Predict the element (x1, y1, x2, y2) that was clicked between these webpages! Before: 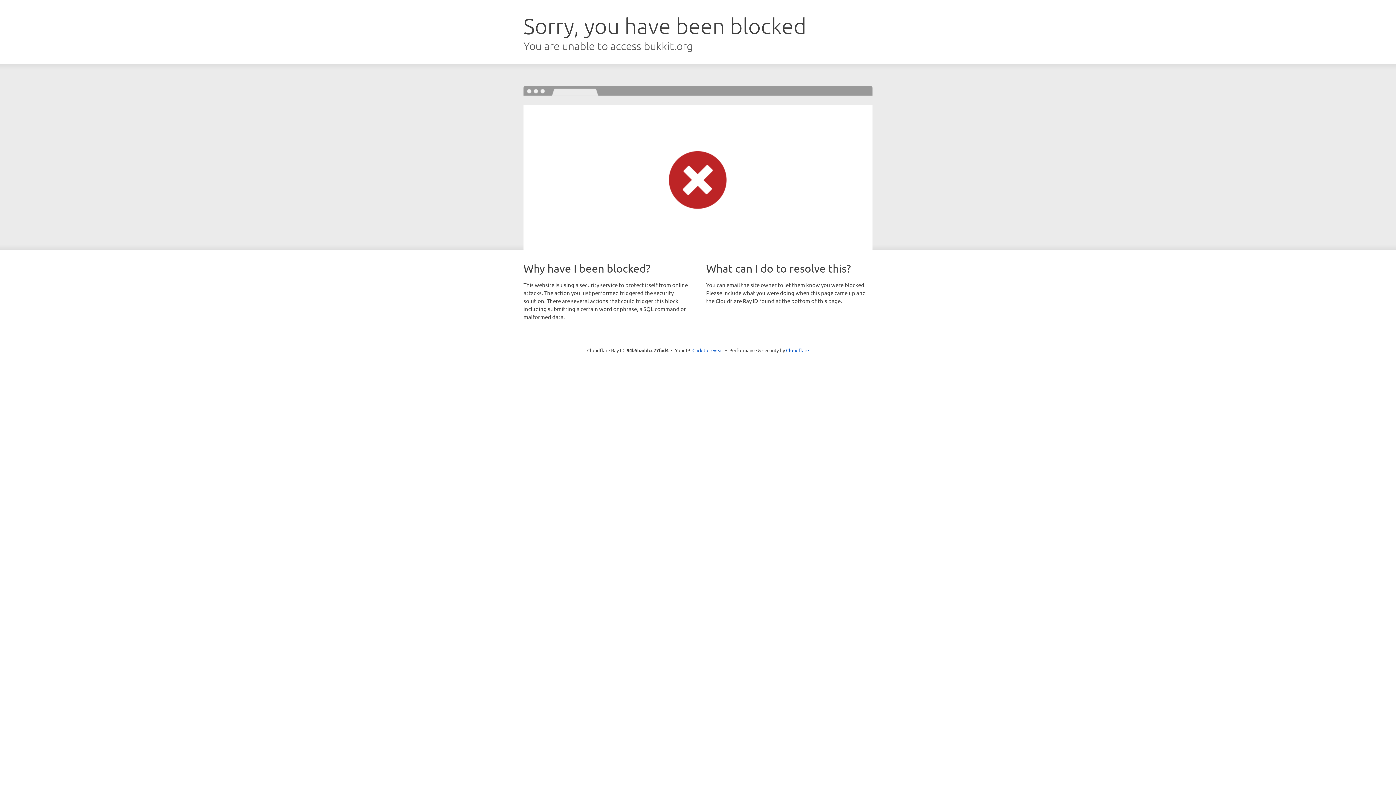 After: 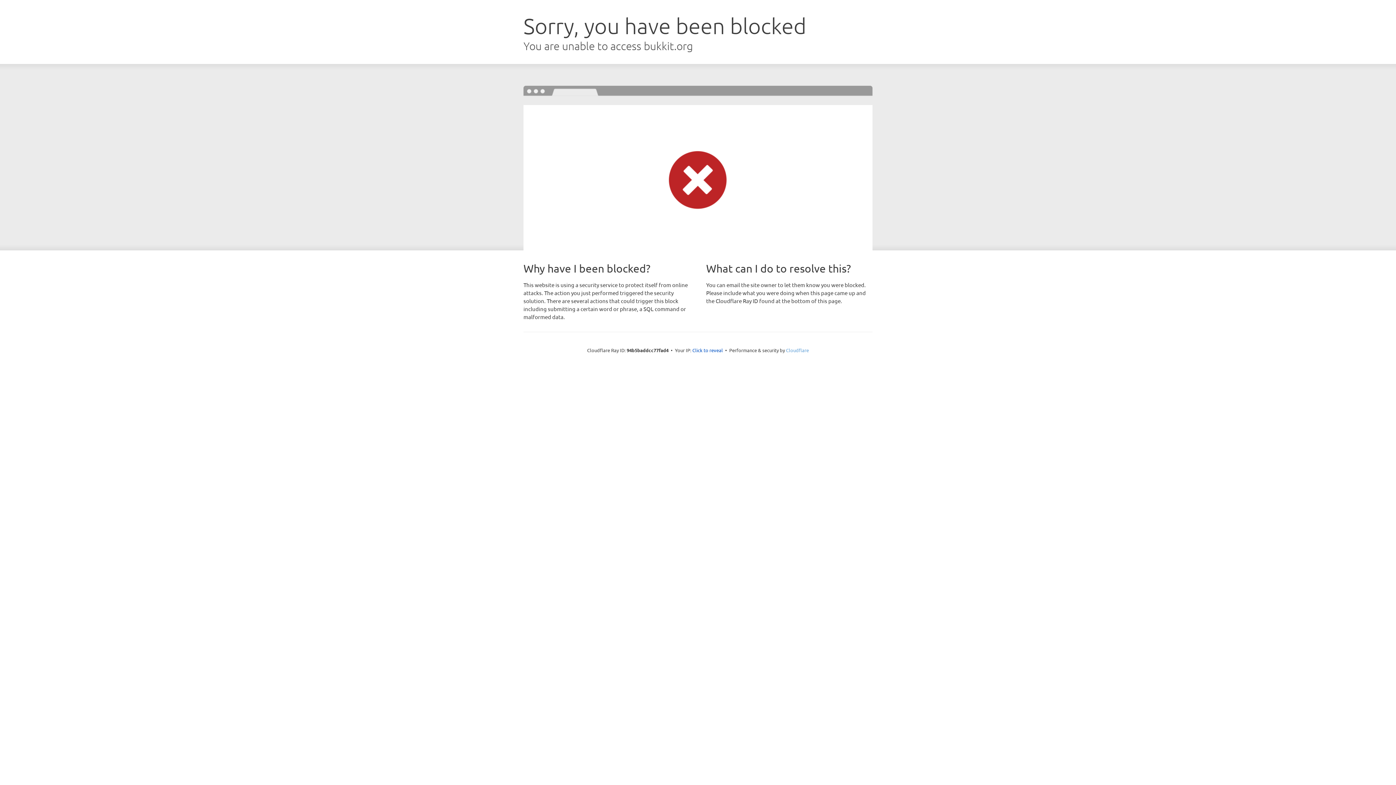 Action: bbox: (786, 347, 809, 353) label: Cloudflare